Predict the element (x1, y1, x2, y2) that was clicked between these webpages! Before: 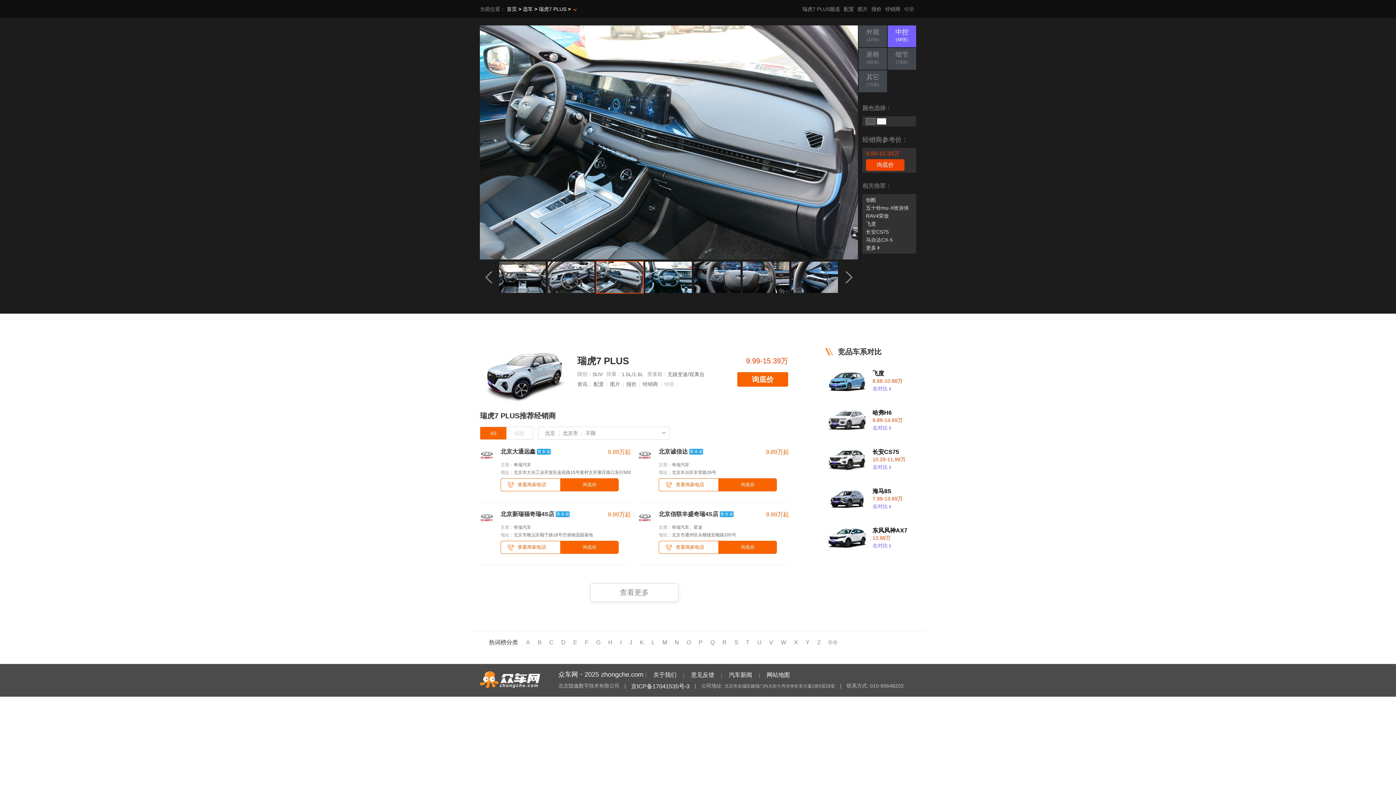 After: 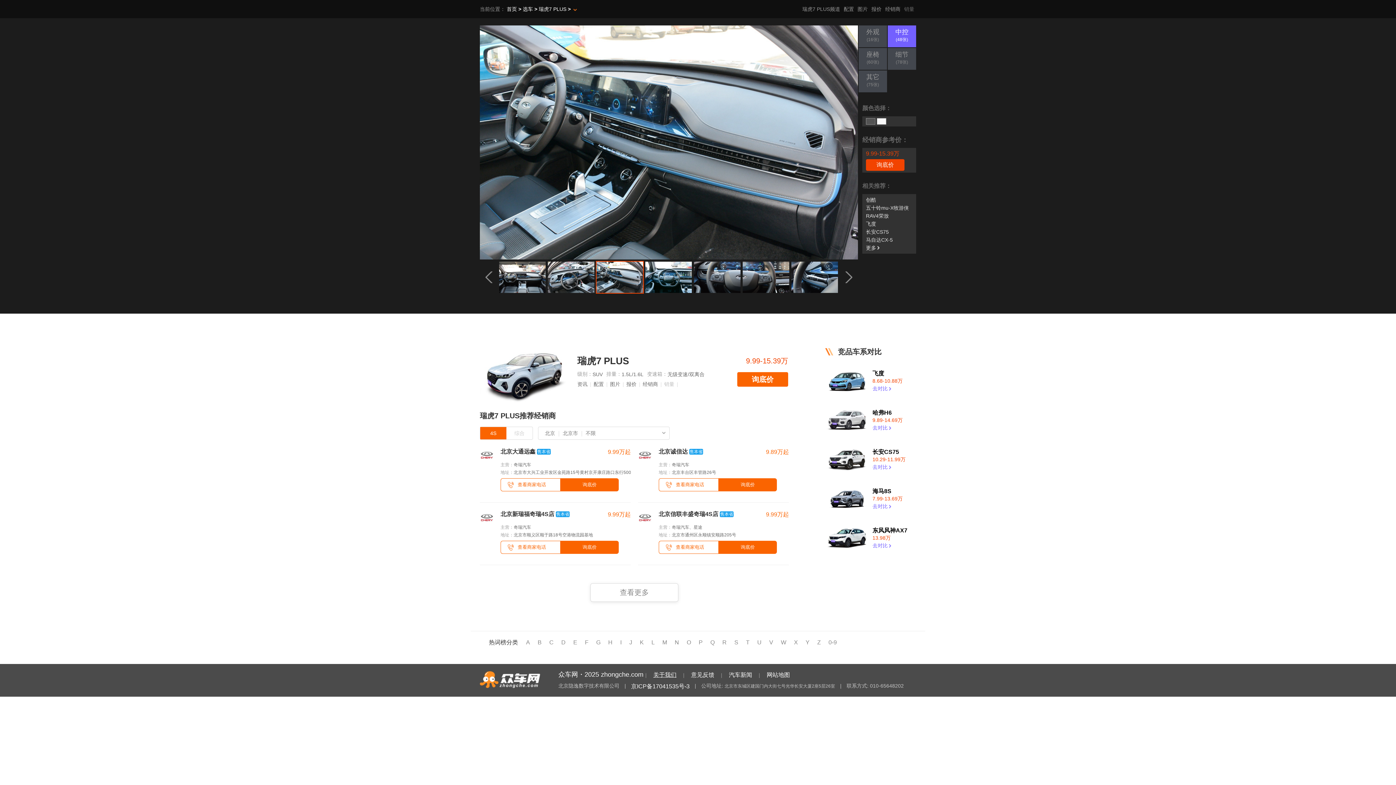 Action: bbox: (653, 602, 676, 608) label: 关于我们